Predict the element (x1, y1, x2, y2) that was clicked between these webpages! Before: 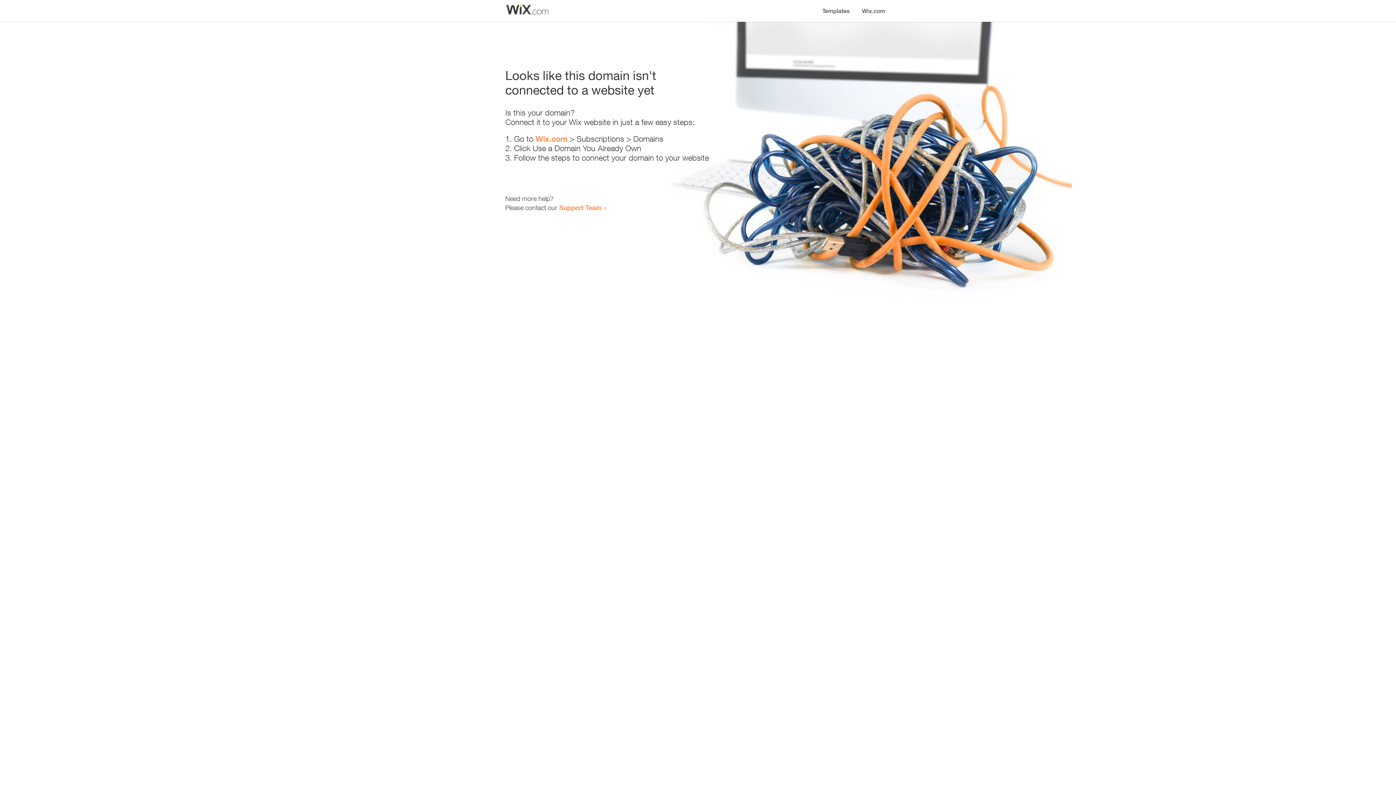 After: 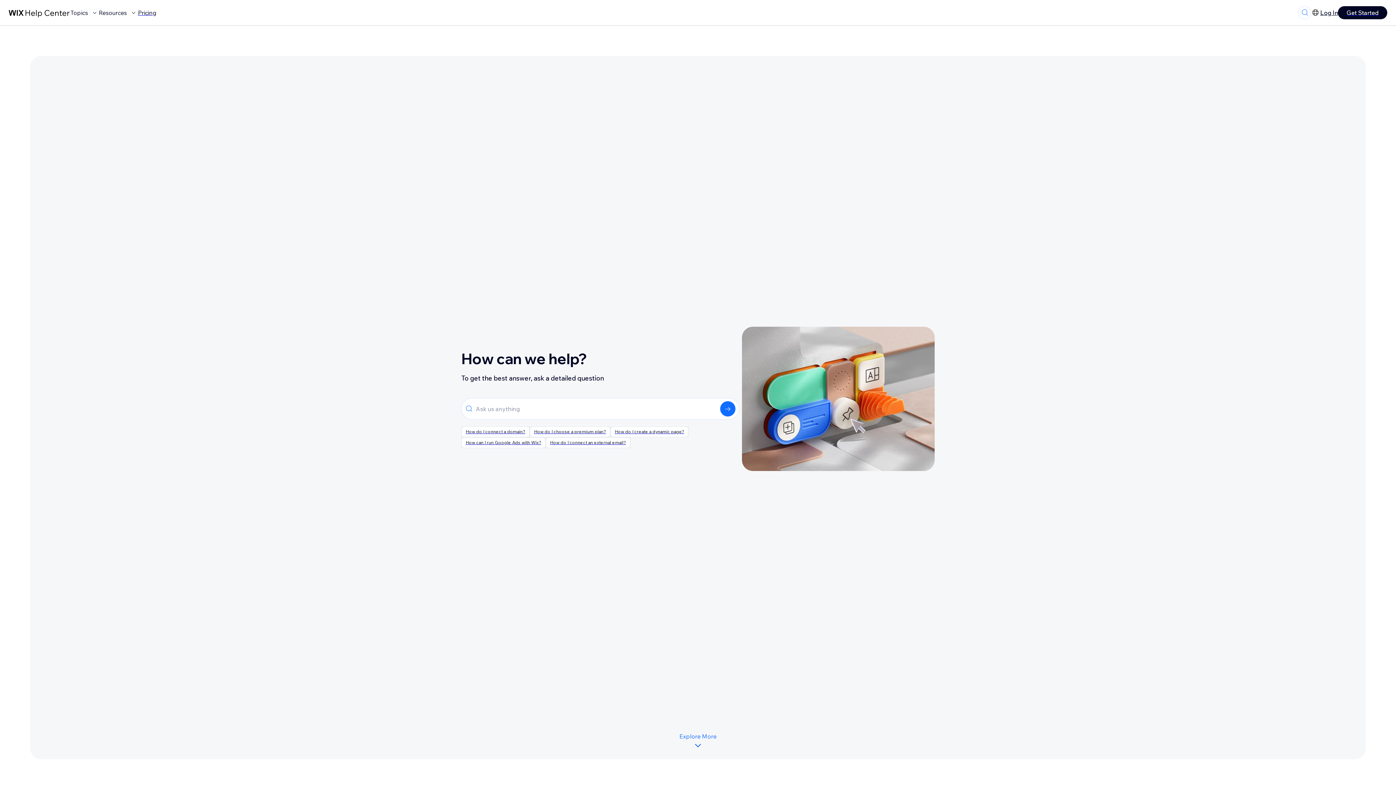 Action: bbox: (559, 203, 601, 211) label: Support Team